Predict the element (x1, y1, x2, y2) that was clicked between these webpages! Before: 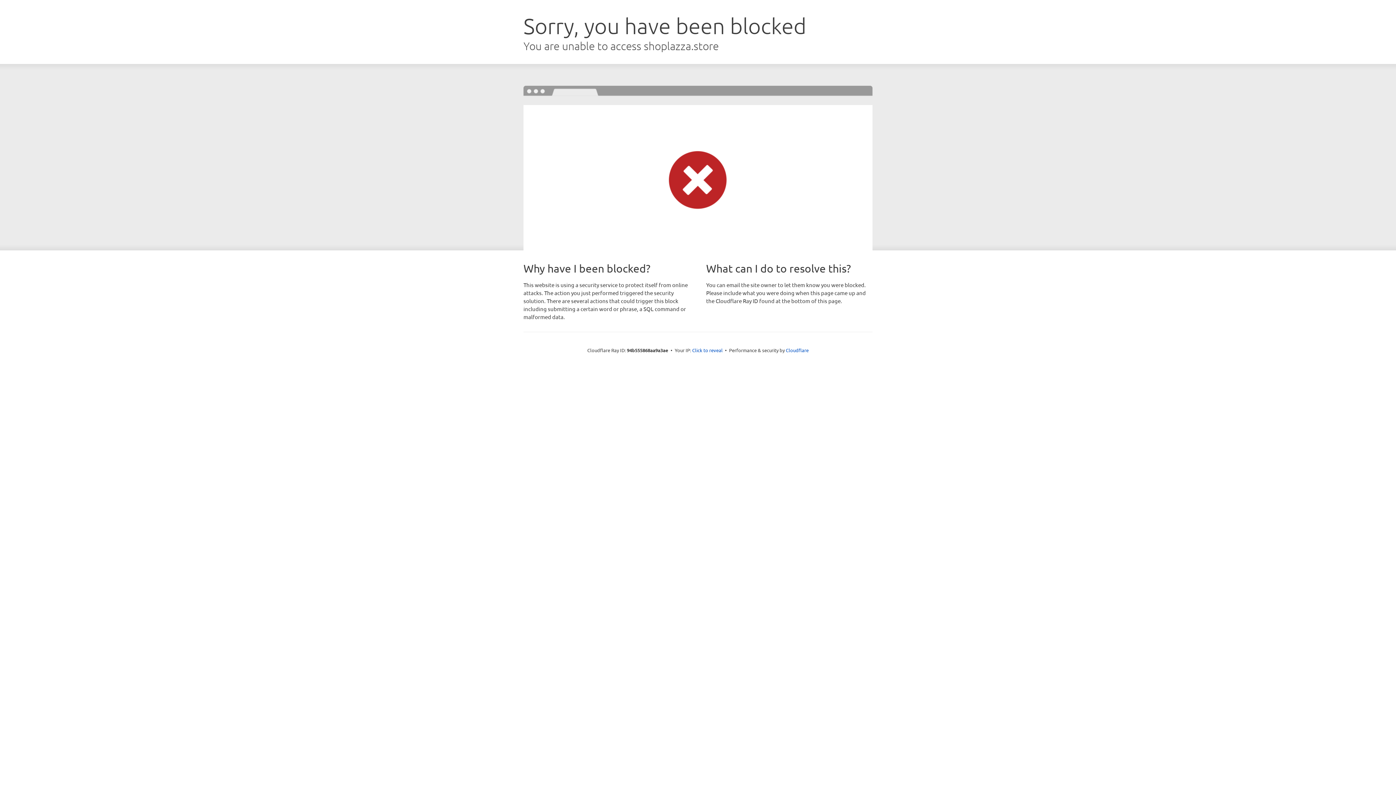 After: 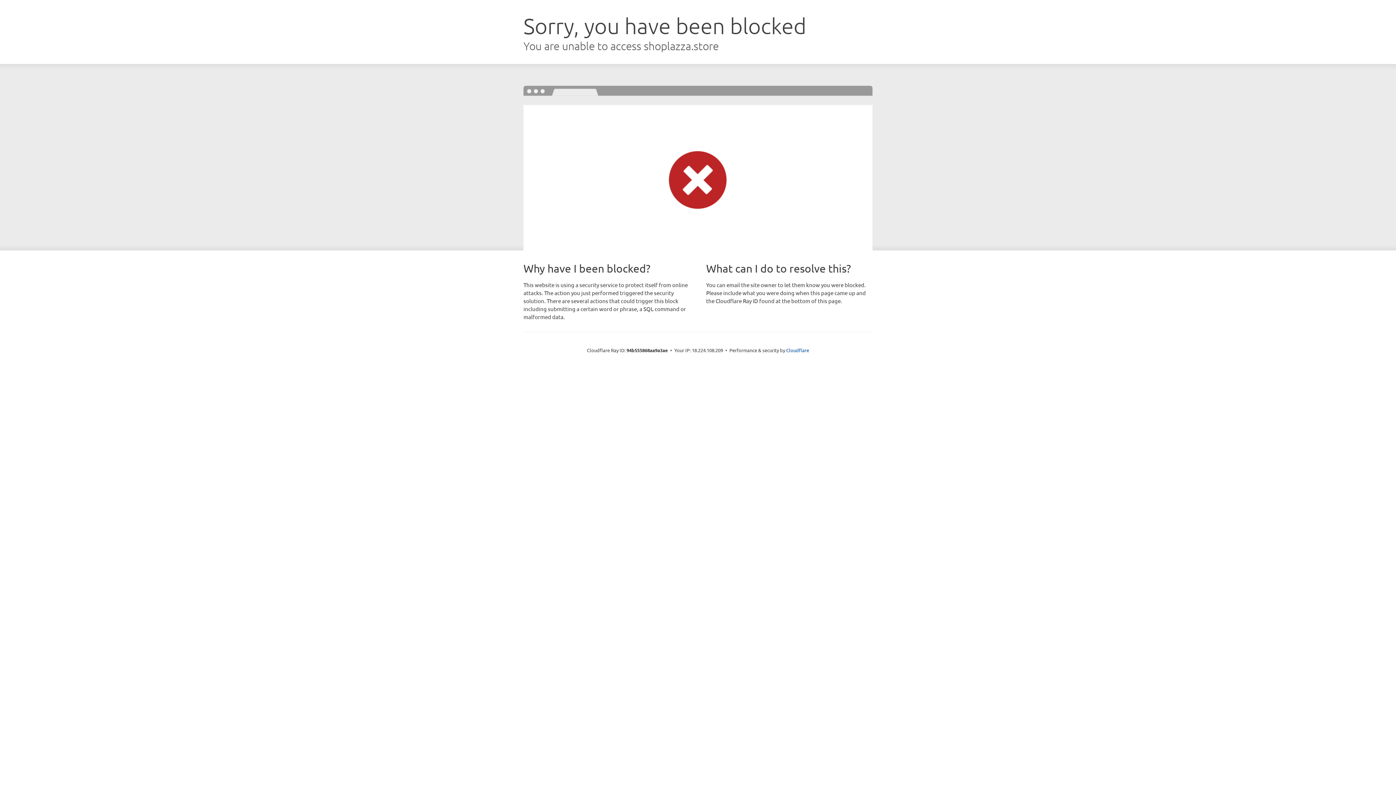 Action: bbox: (692, 346, 722, 353) label: Click to reveal